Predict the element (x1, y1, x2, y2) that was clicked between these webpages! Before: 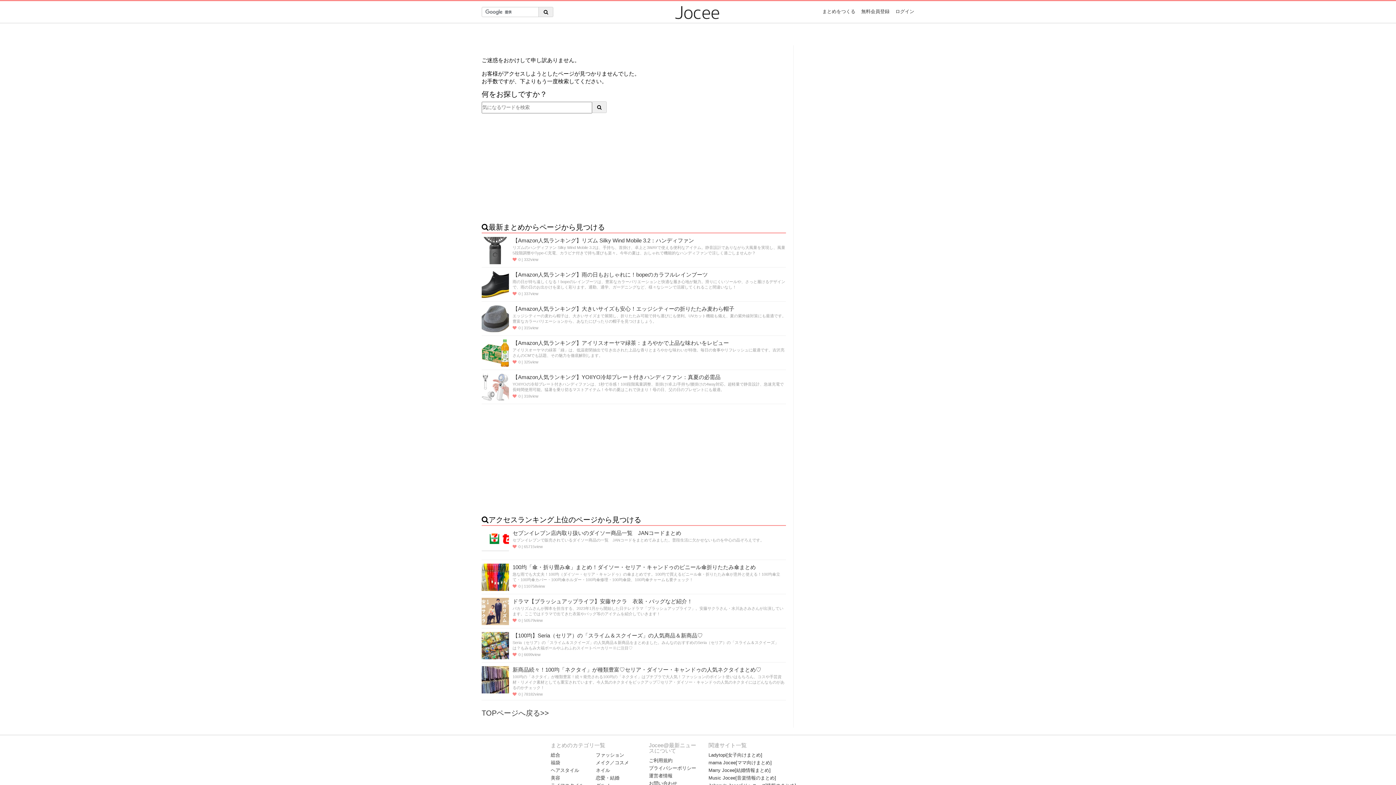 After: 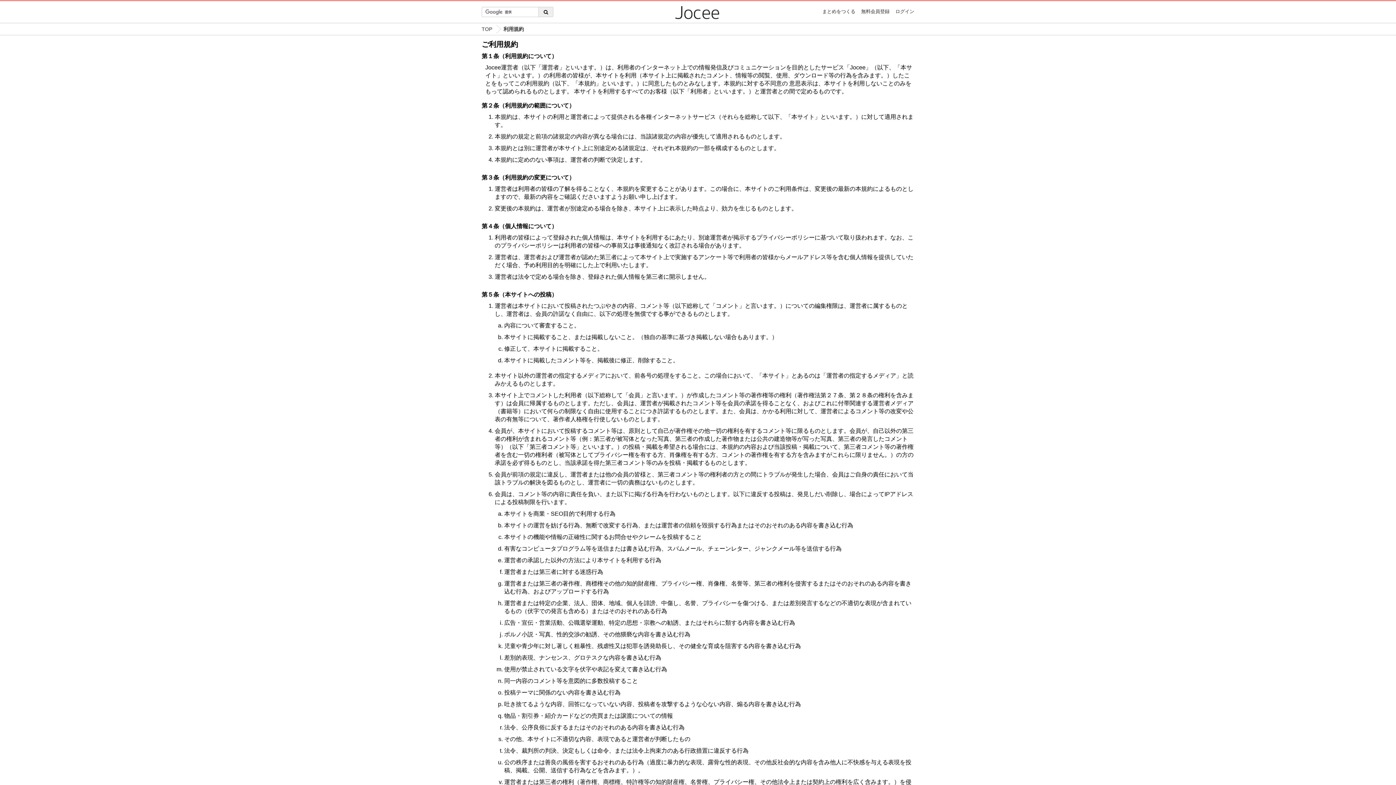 Action: bbox: (649, 756, 672, 764) label: ご利用規約